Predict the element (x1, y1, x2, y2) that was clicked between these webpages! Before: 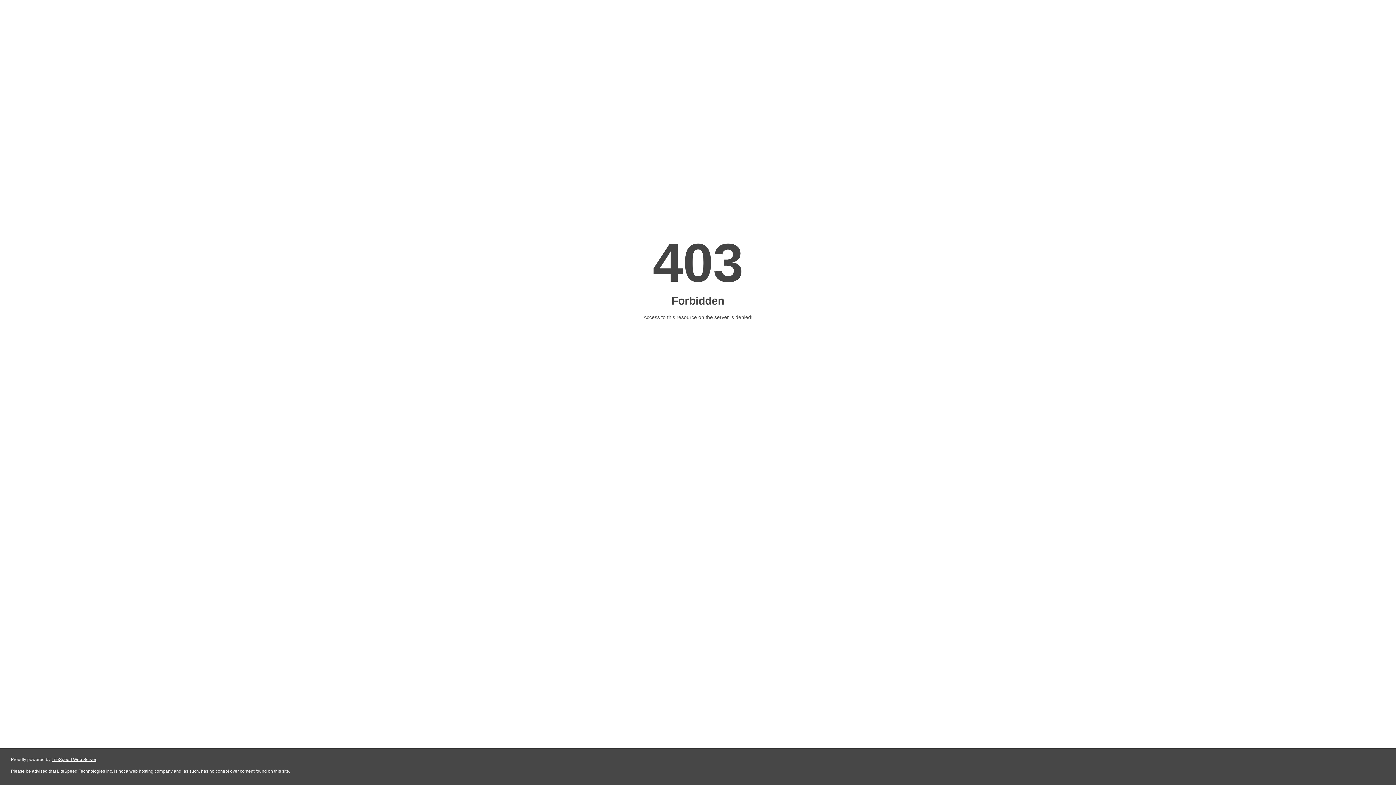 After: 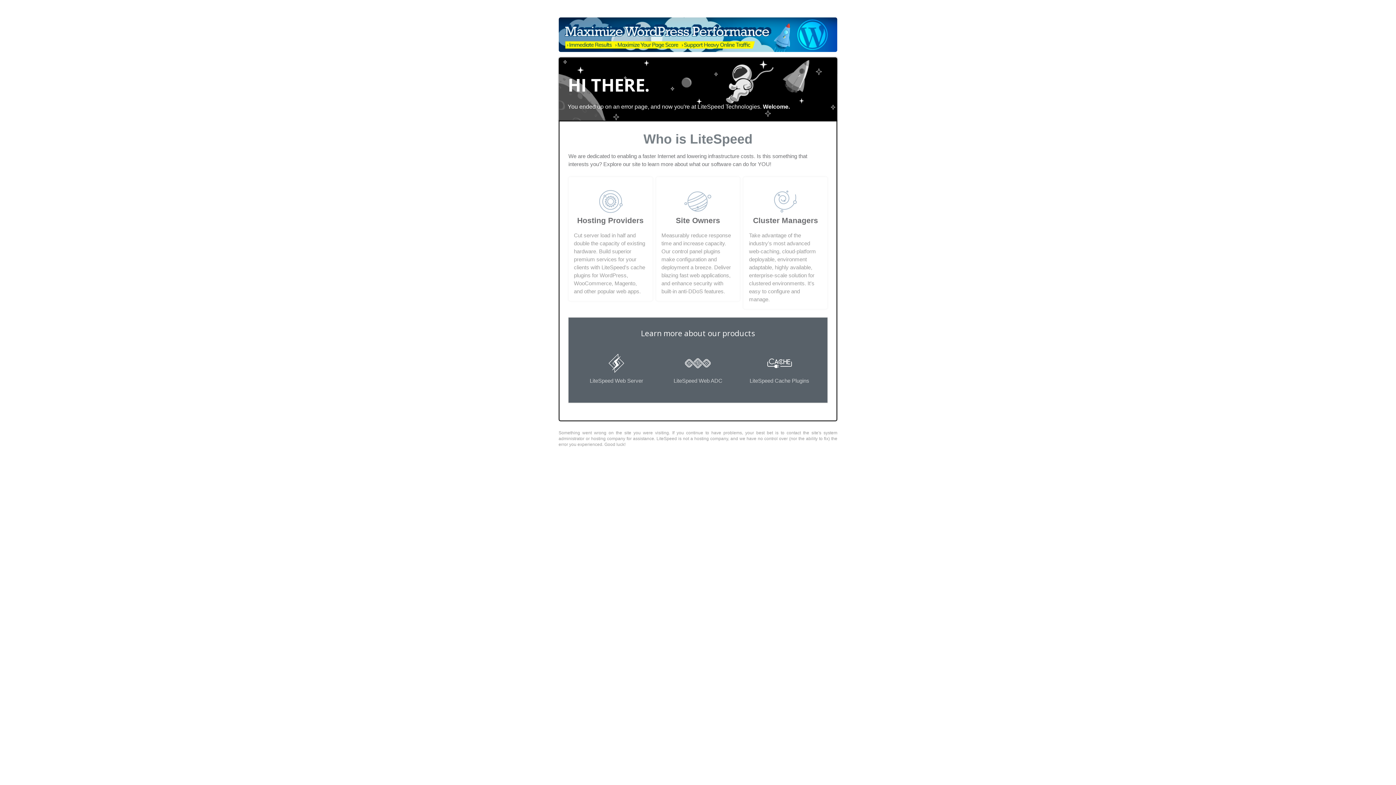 Action: label: LiteSpeed Web Server bbox: (51, 757, 96, 762)